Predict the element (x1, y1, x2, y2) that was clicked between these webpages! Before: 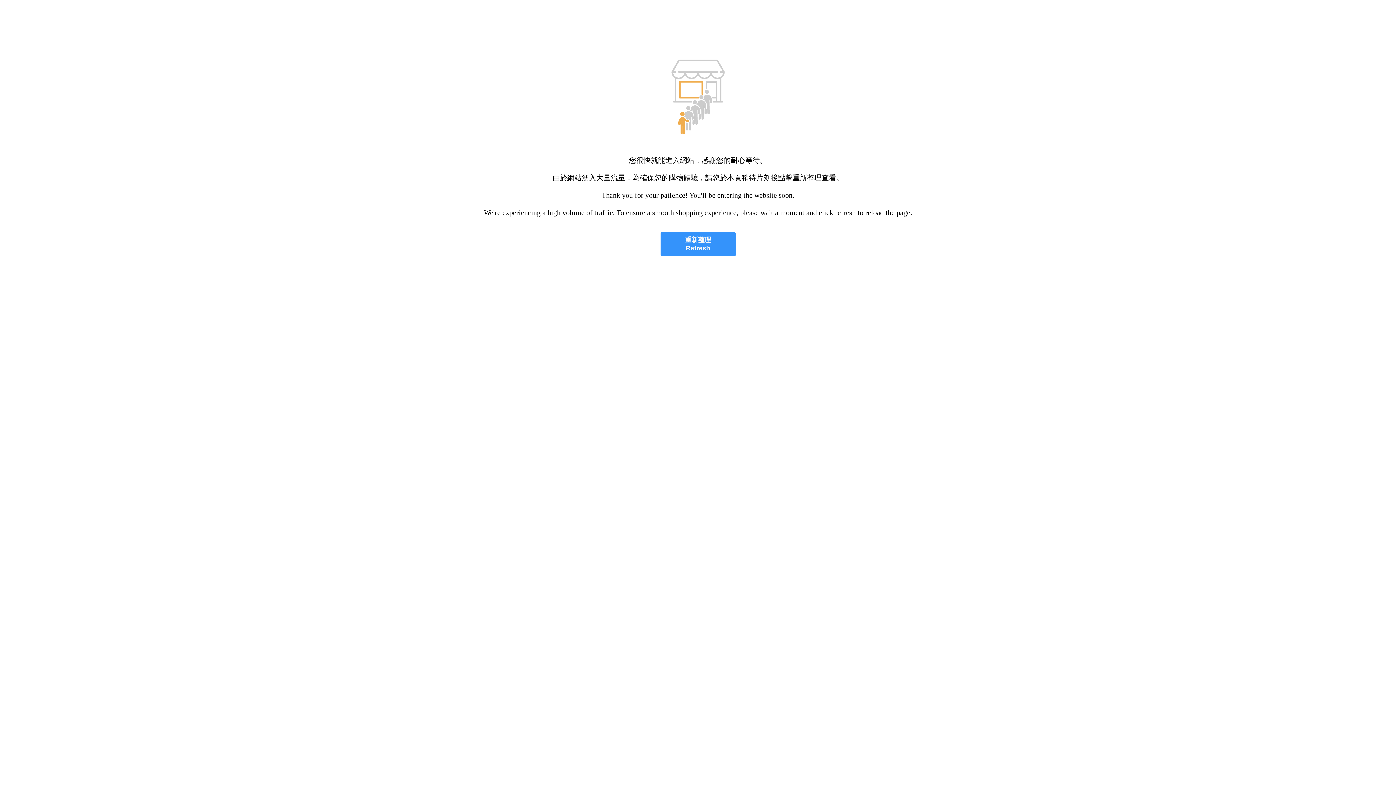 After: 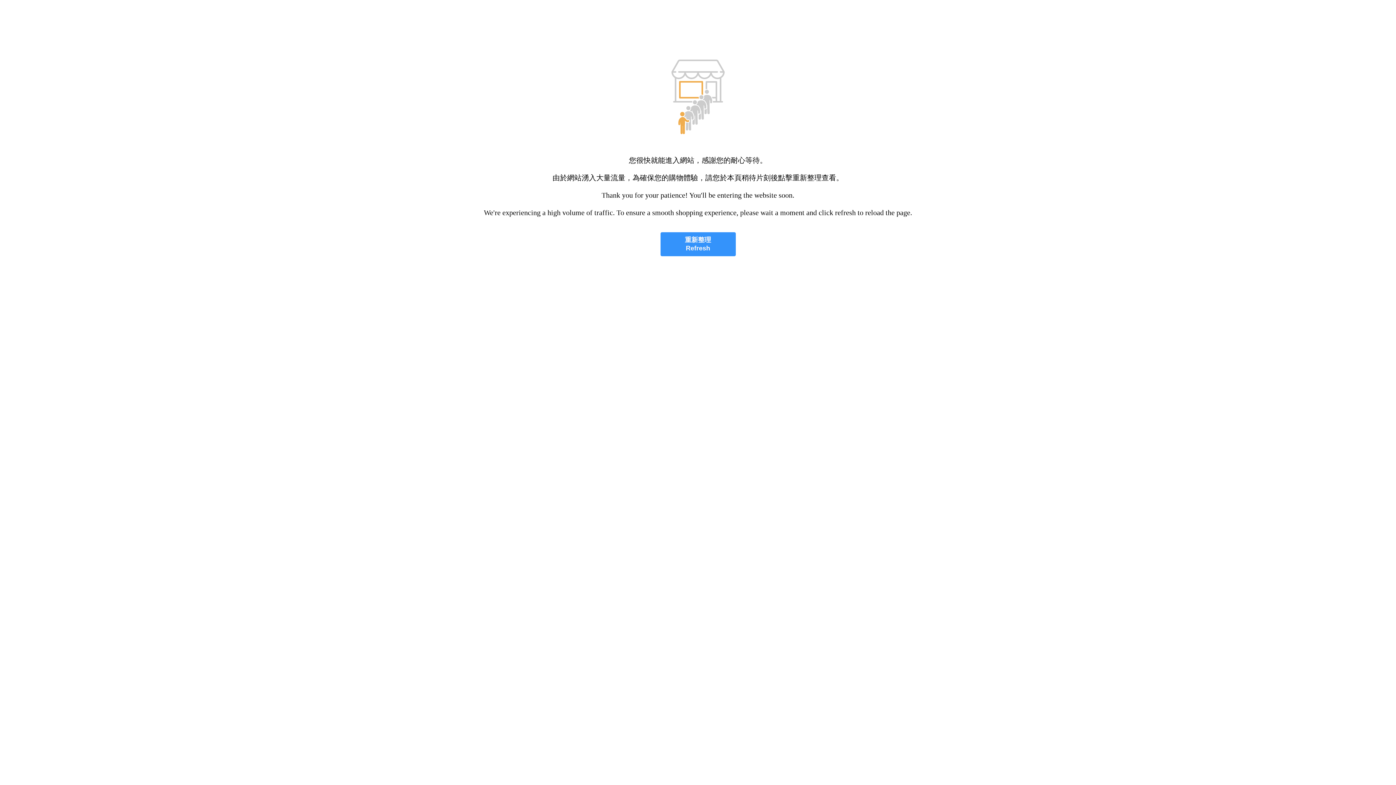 Action: bbox: (660, 232, 735, 256) label: 重新整理
Refresh